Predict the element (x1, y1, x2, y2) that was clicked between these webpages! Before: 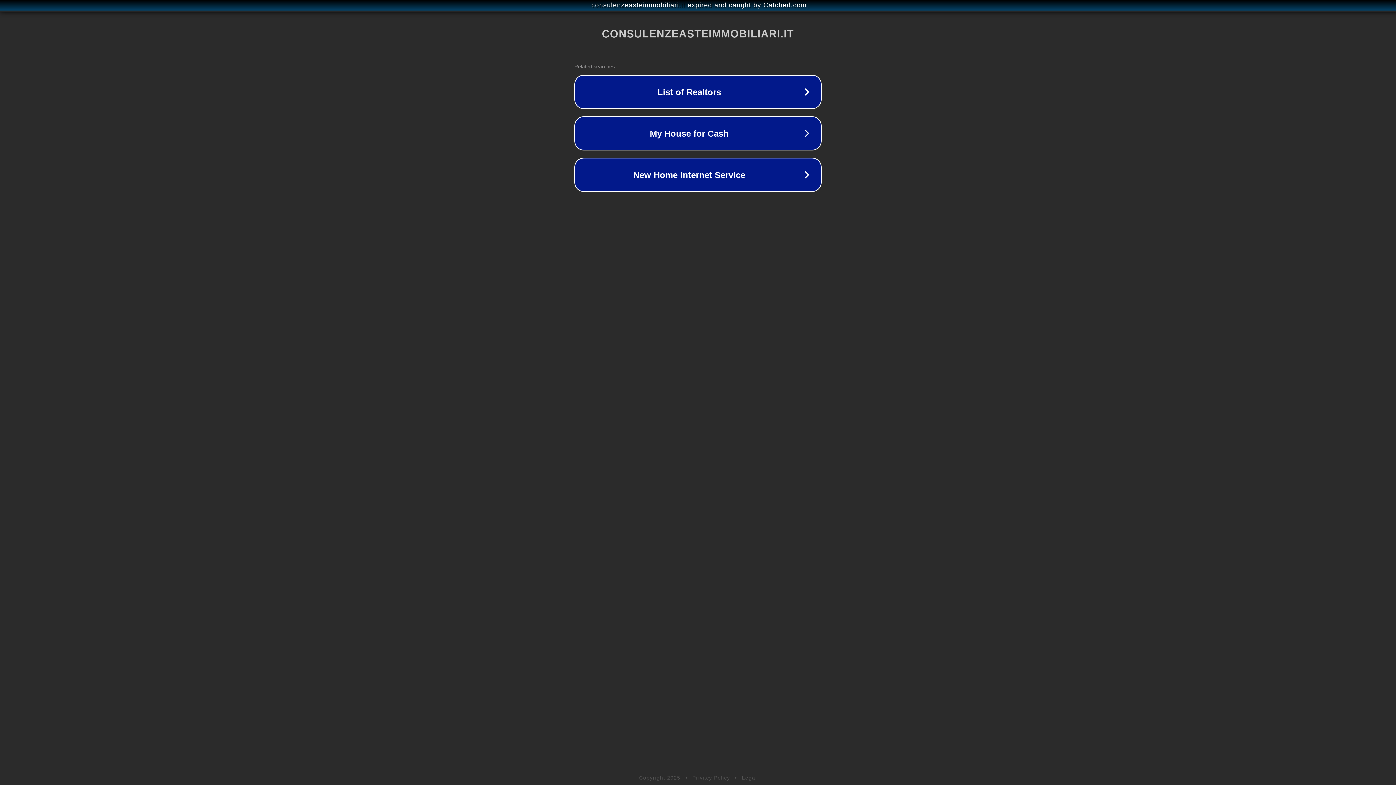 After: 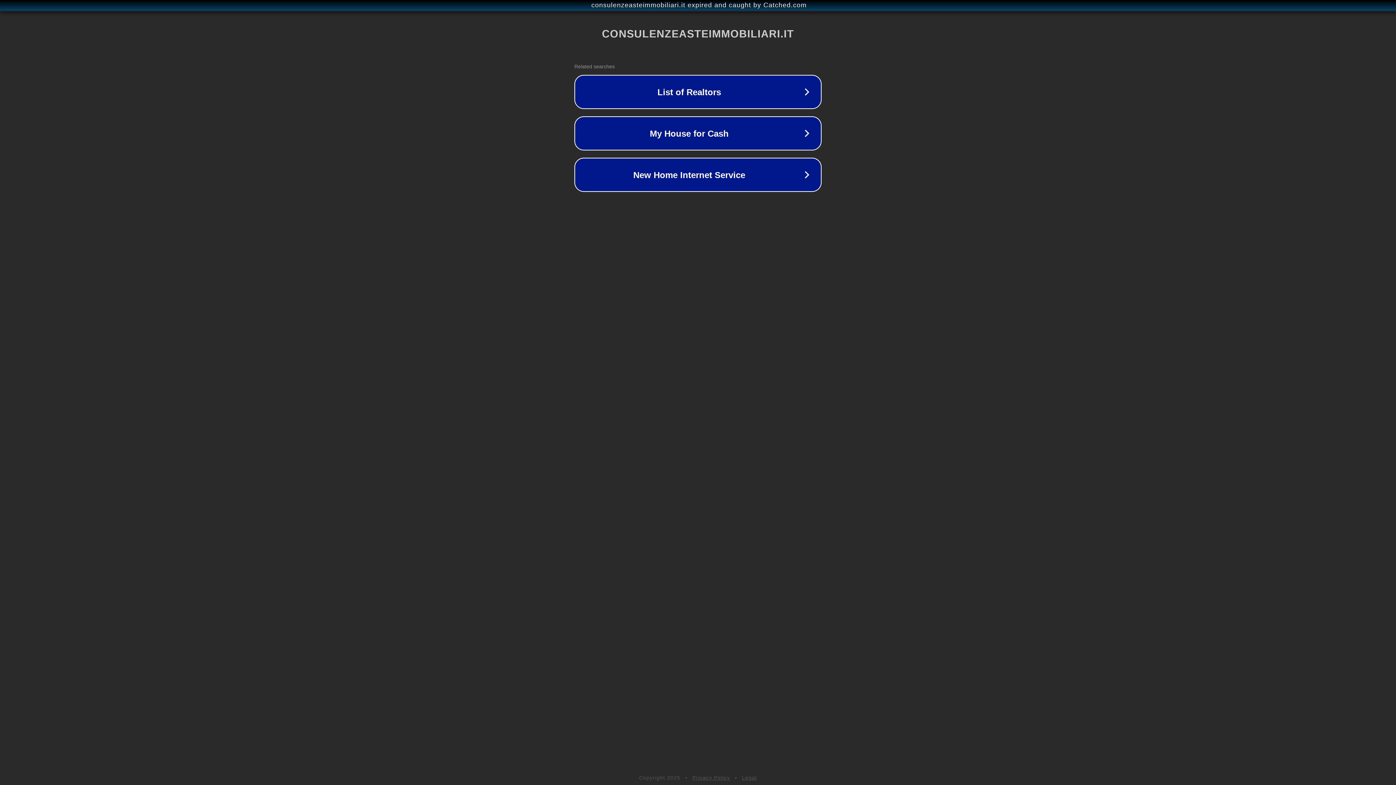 Action: label: Legal bbox: (742, 775, 757, 781)